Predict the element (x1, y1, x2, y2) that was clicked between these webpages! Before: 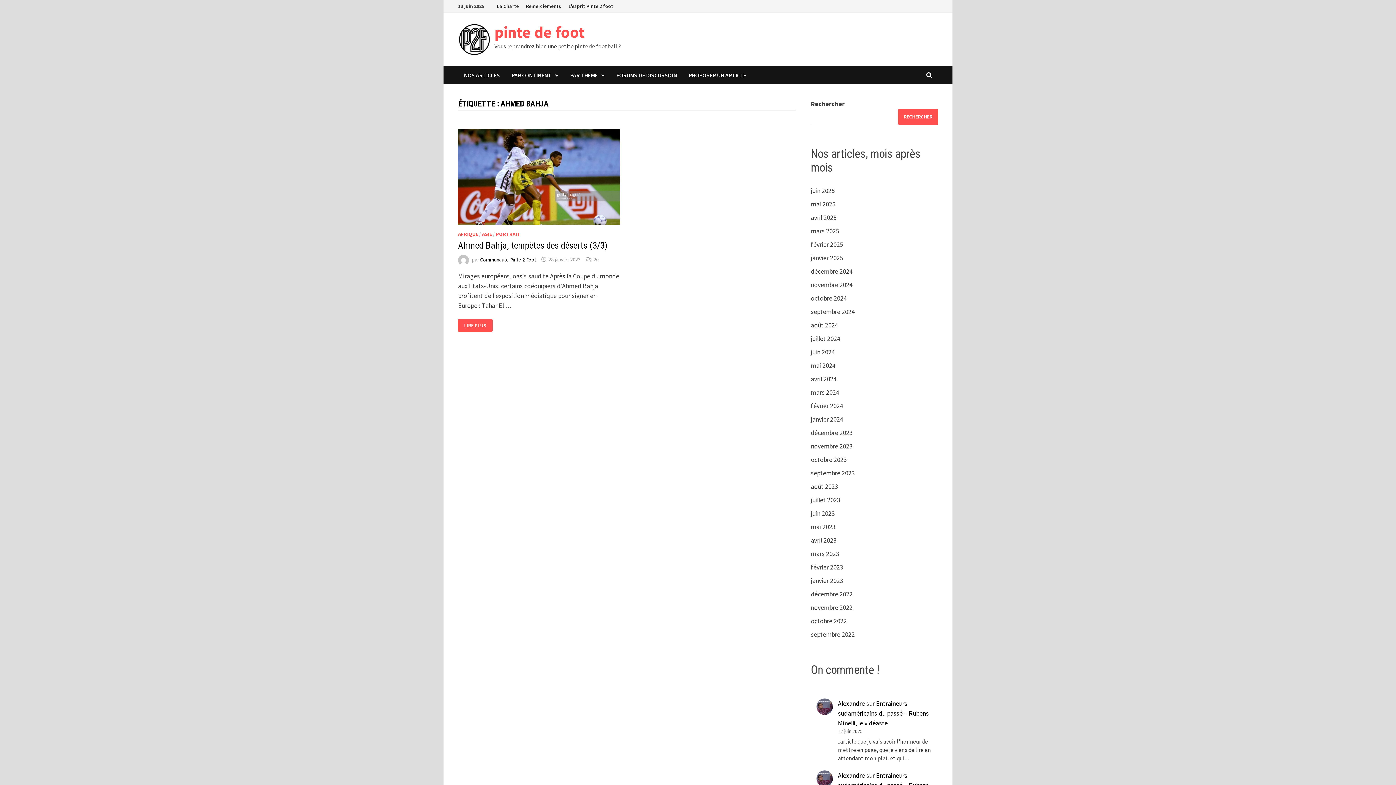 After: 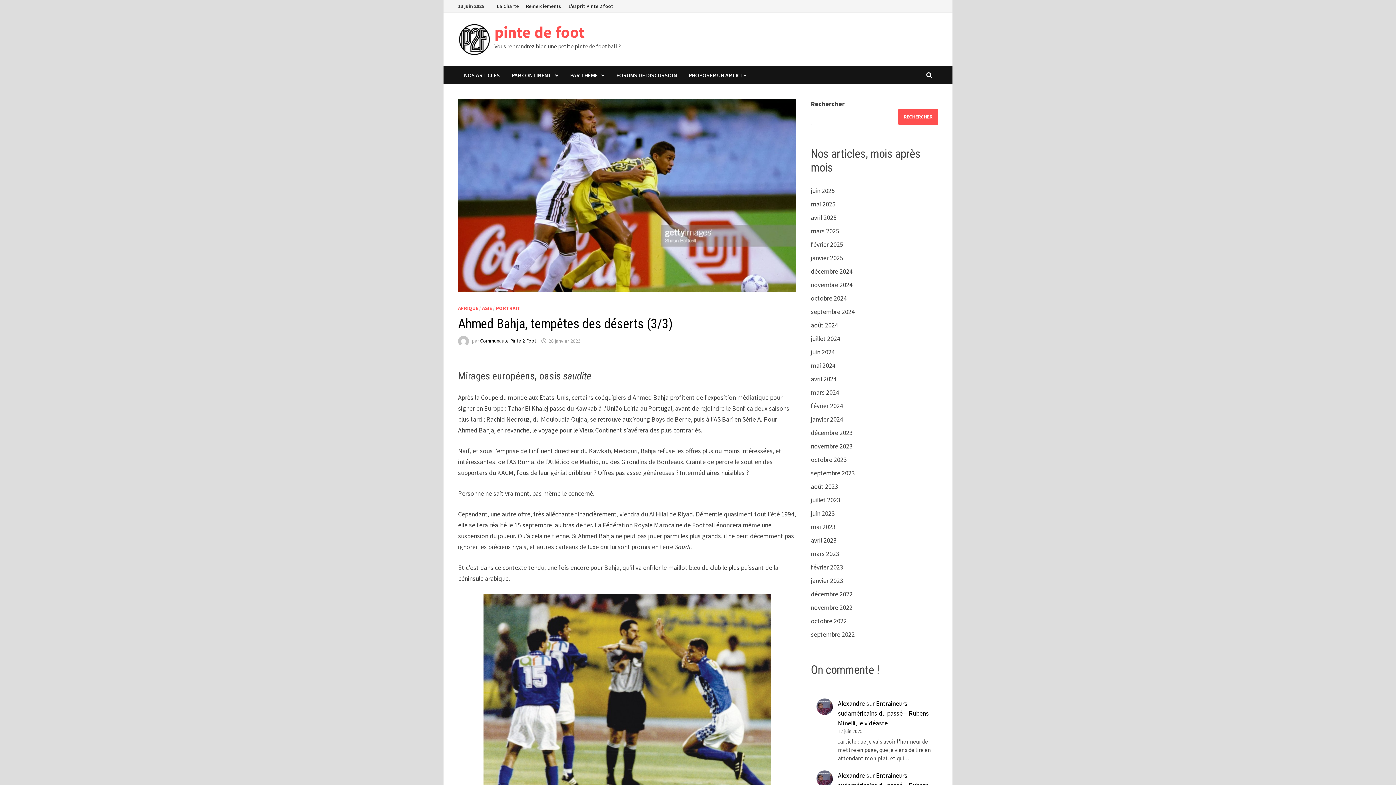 Action: bbox: (548, 256, 580, 262) label: 28 janvier 2023